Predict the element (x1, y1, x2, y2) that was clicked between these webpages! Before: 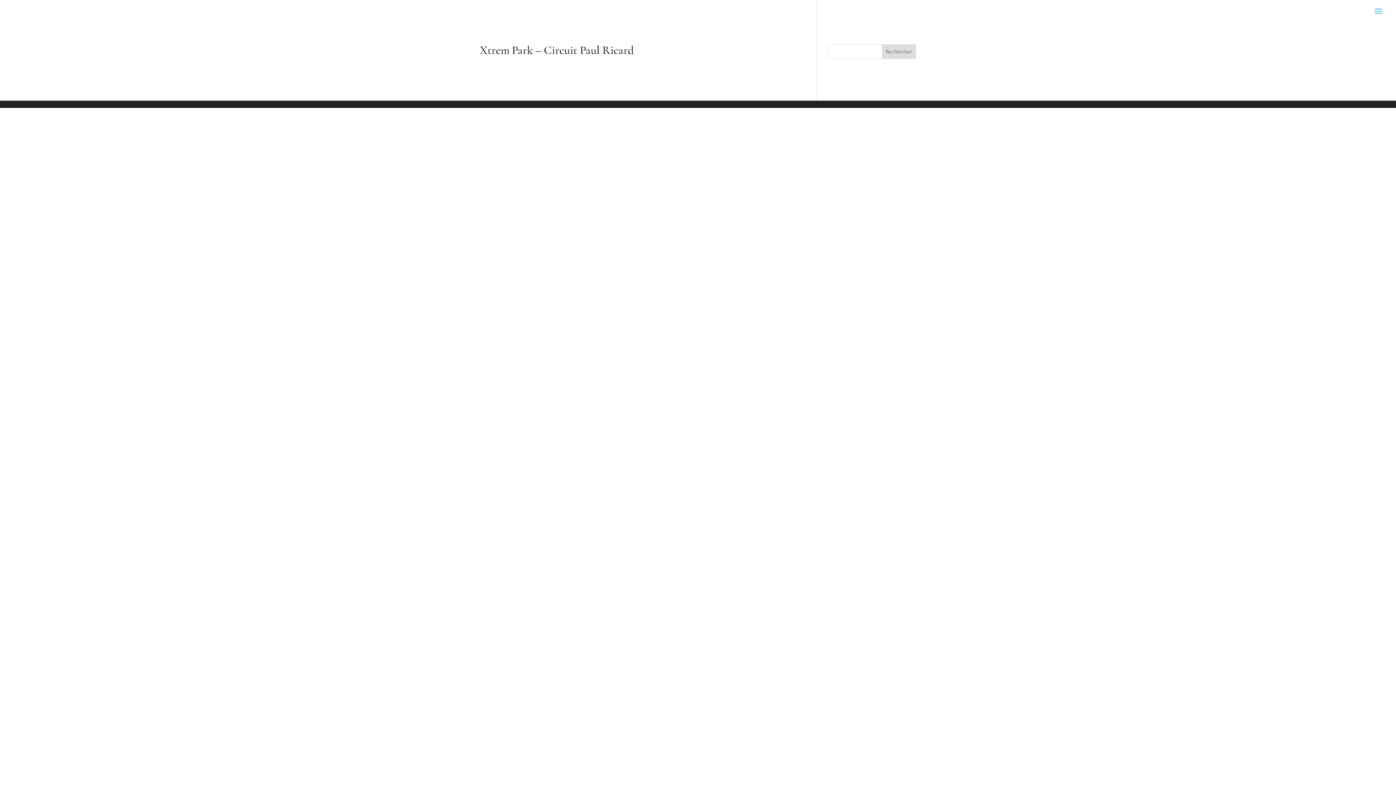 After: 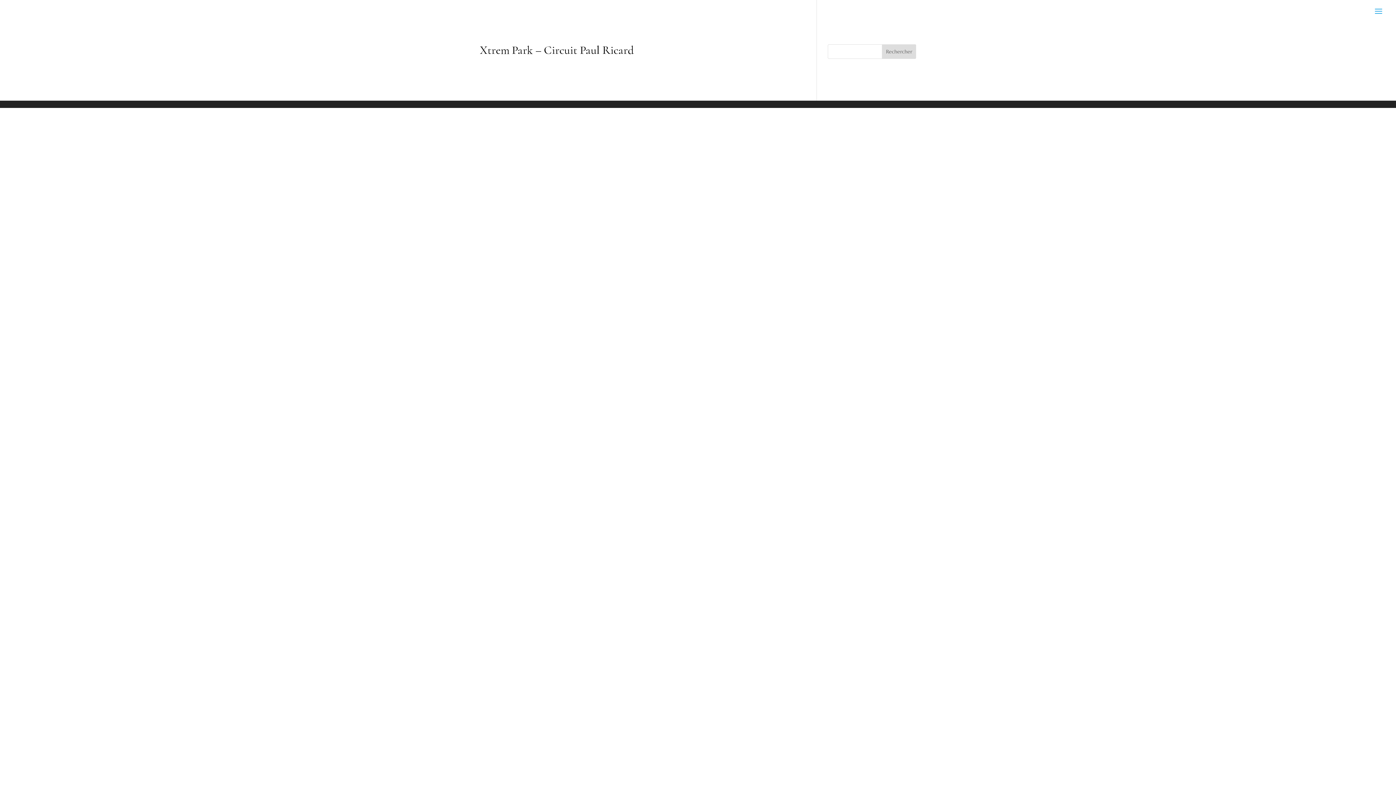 Action: bbox: (882, 44, 916, 58) label: Rechercher